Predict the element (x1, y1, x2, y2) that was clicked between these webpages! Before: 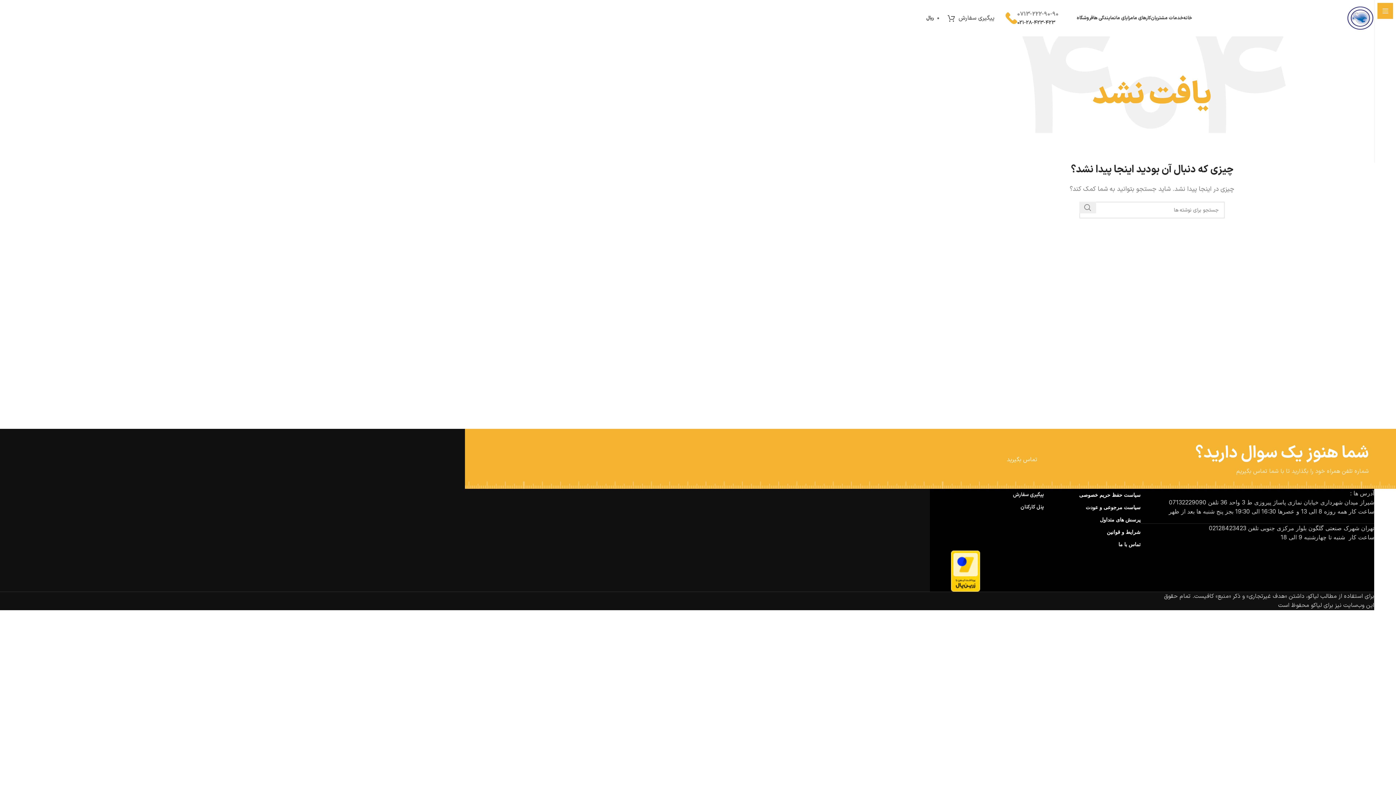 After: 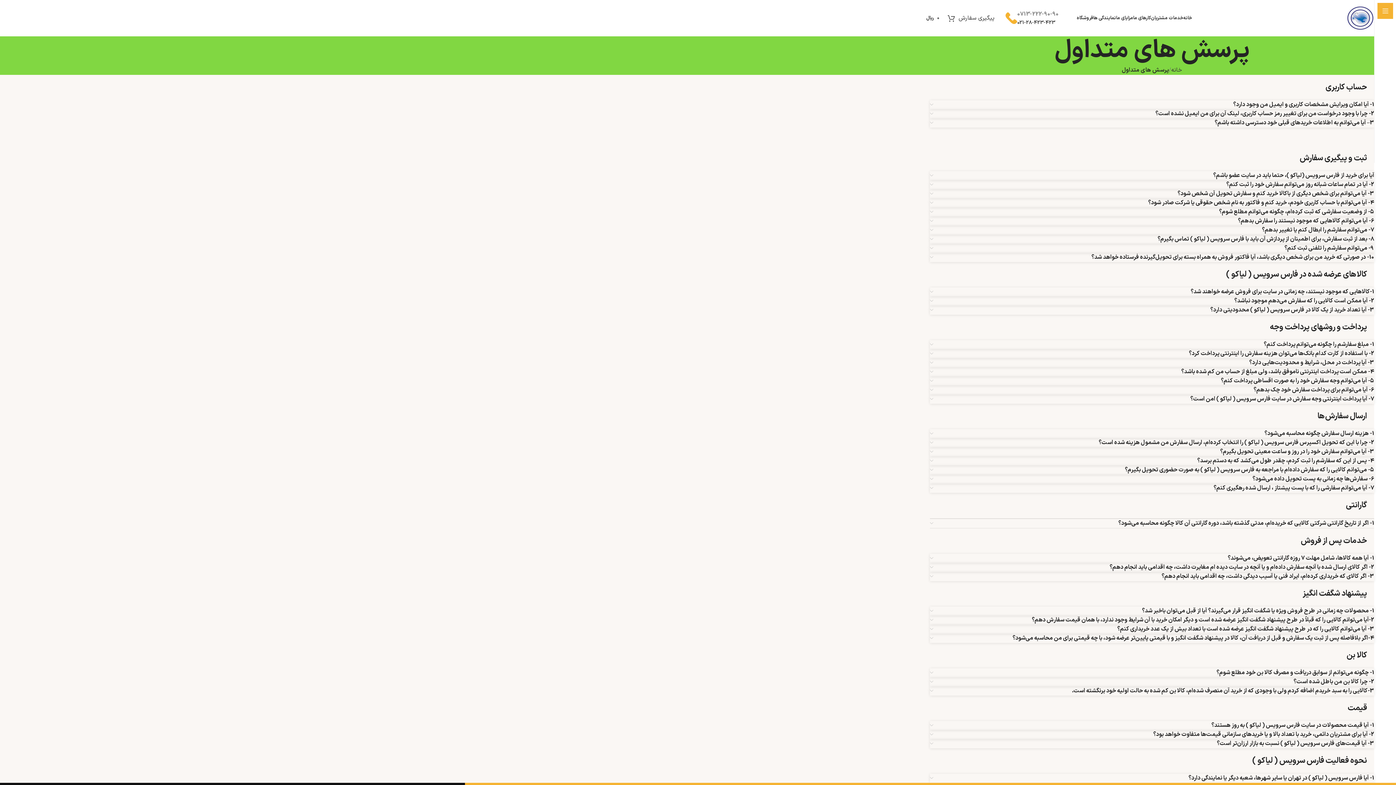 Action: bbox: (1044, 513, 1140, 526) label: پرسش های متداول